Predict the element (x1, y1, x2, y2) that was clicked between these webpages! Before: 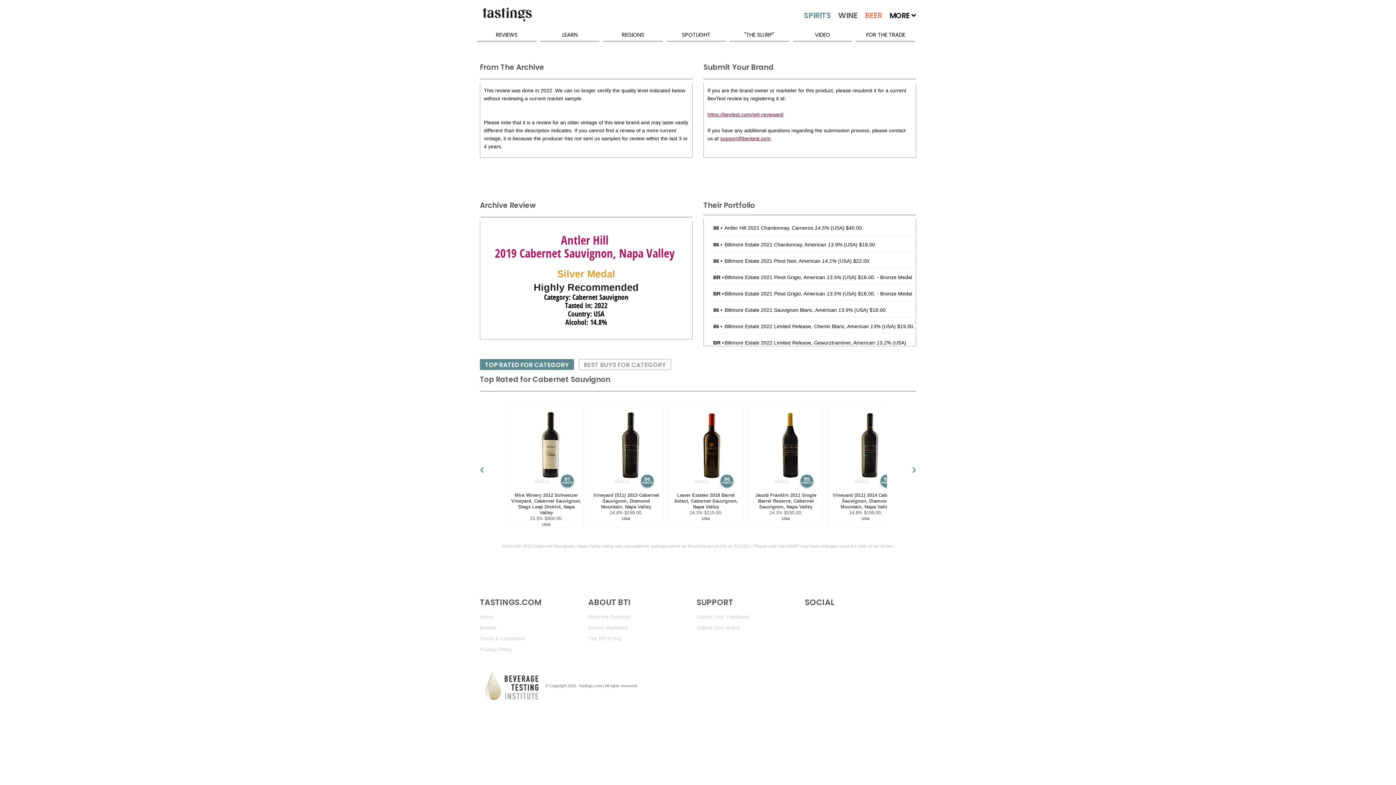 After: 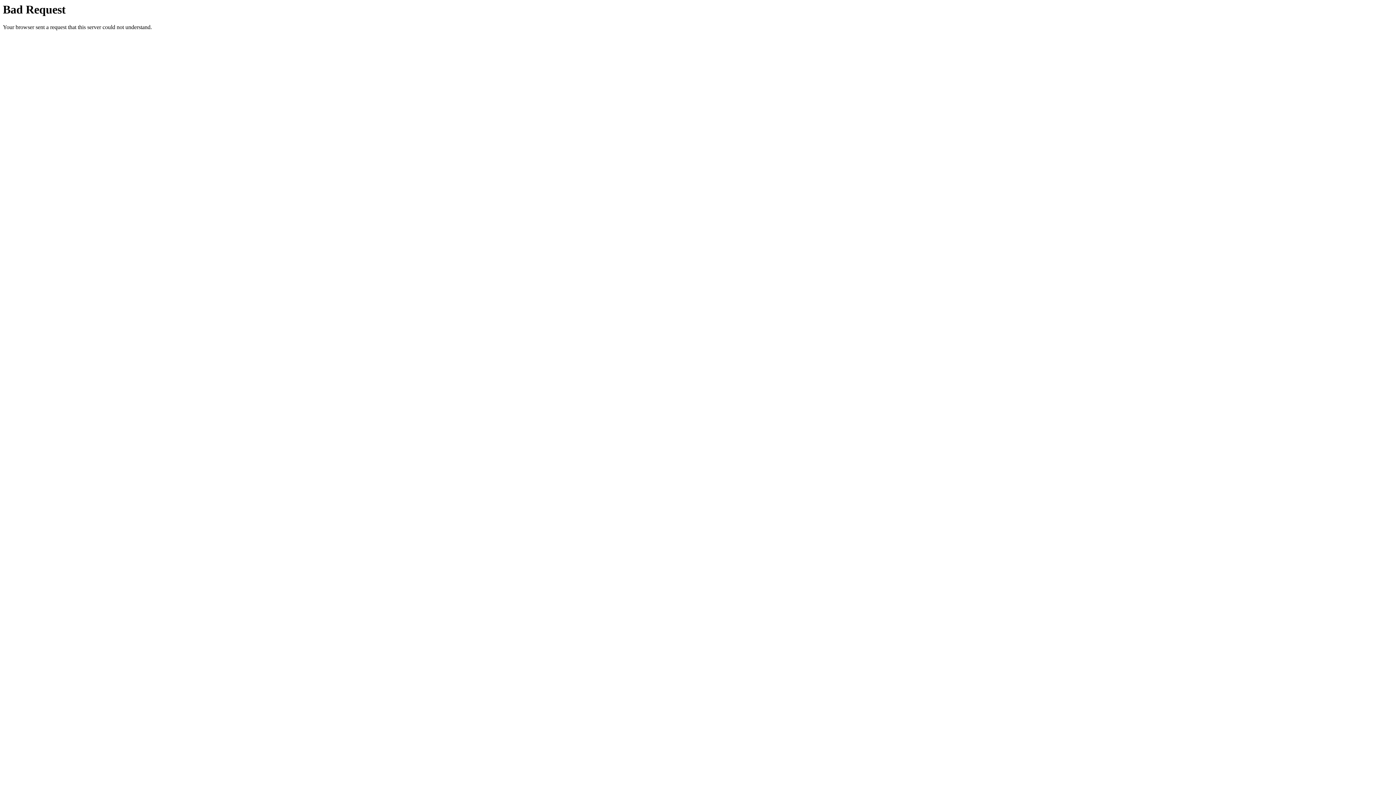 Action: label: Meet the Panelists bbox: (588, 614, 630, 620)